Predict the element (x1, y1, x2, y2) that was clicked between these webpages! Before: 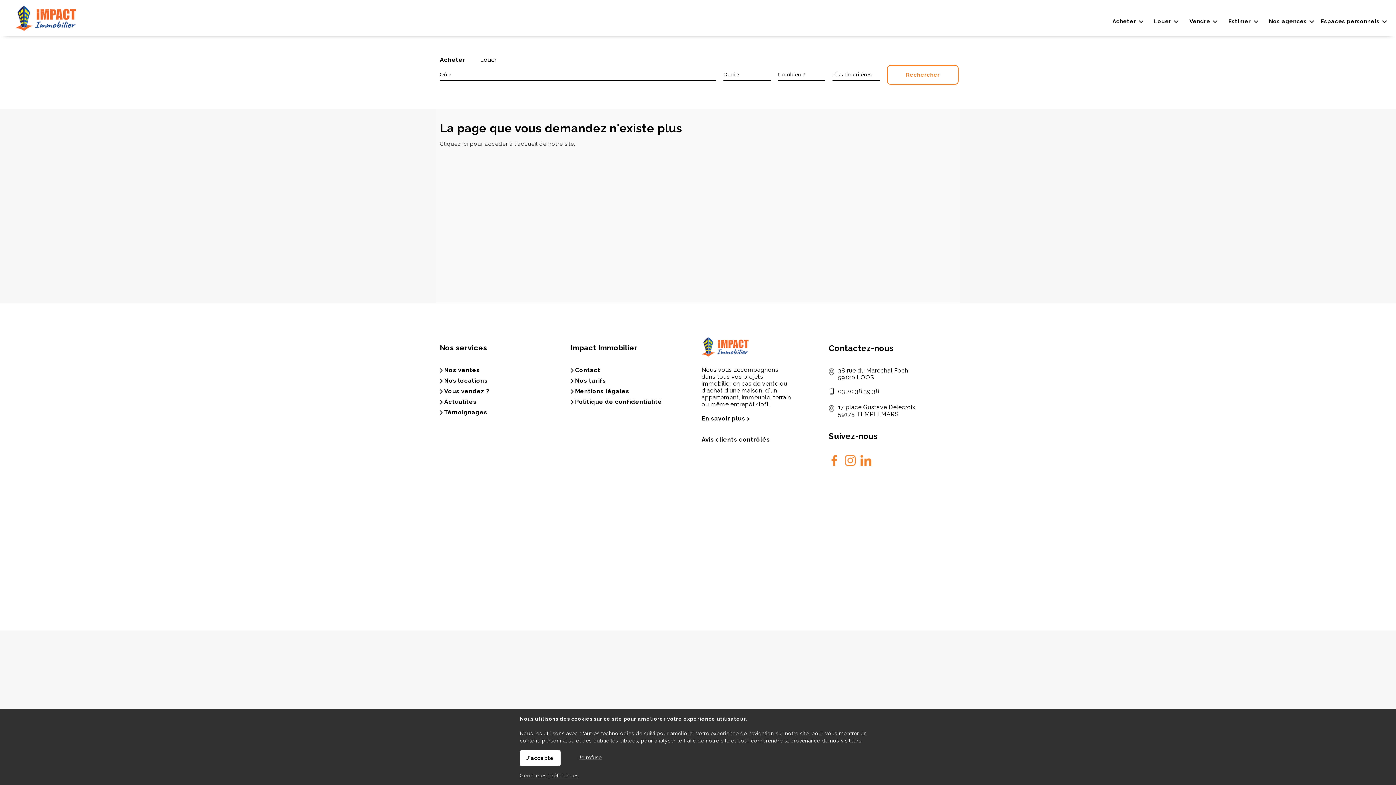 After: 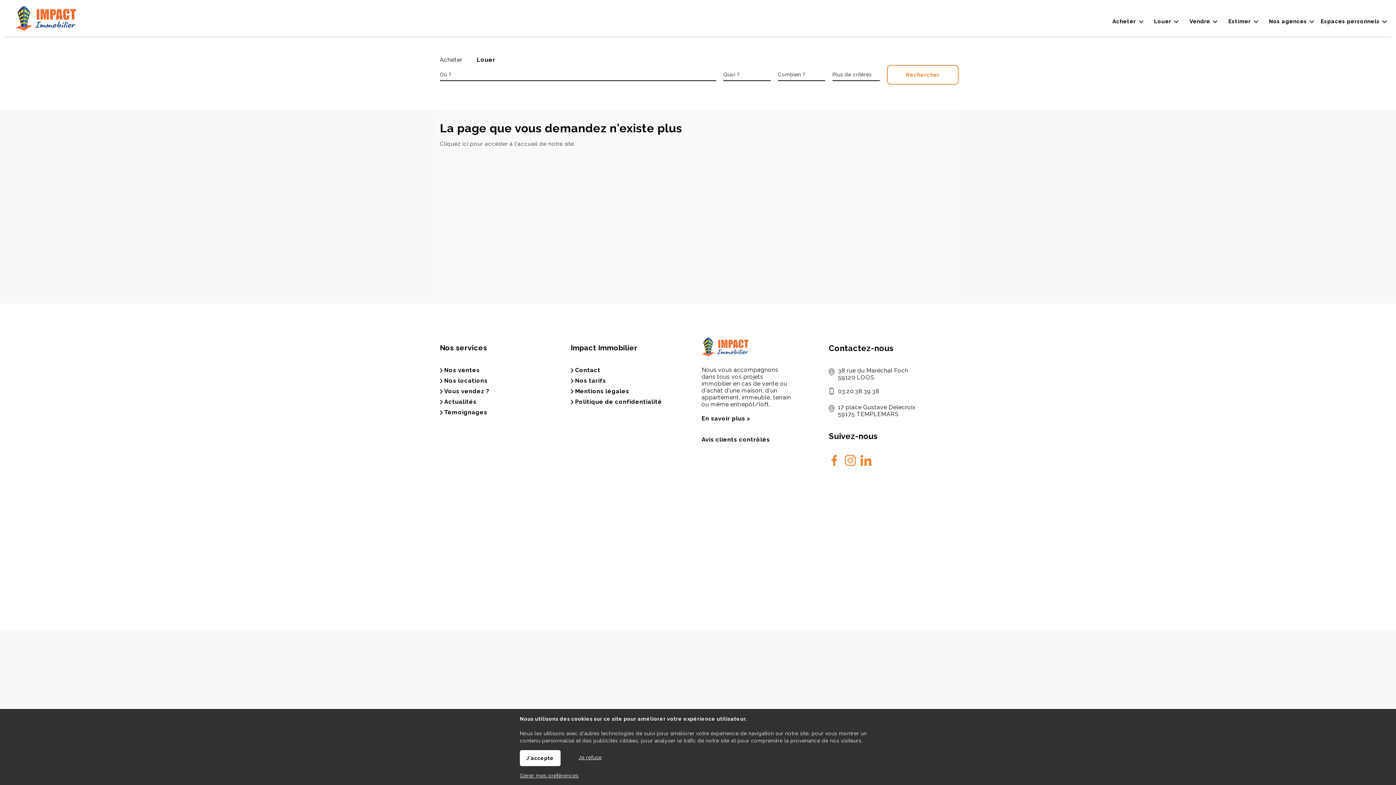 Action: bbox: (476, 54, 507, 65) label: Louer